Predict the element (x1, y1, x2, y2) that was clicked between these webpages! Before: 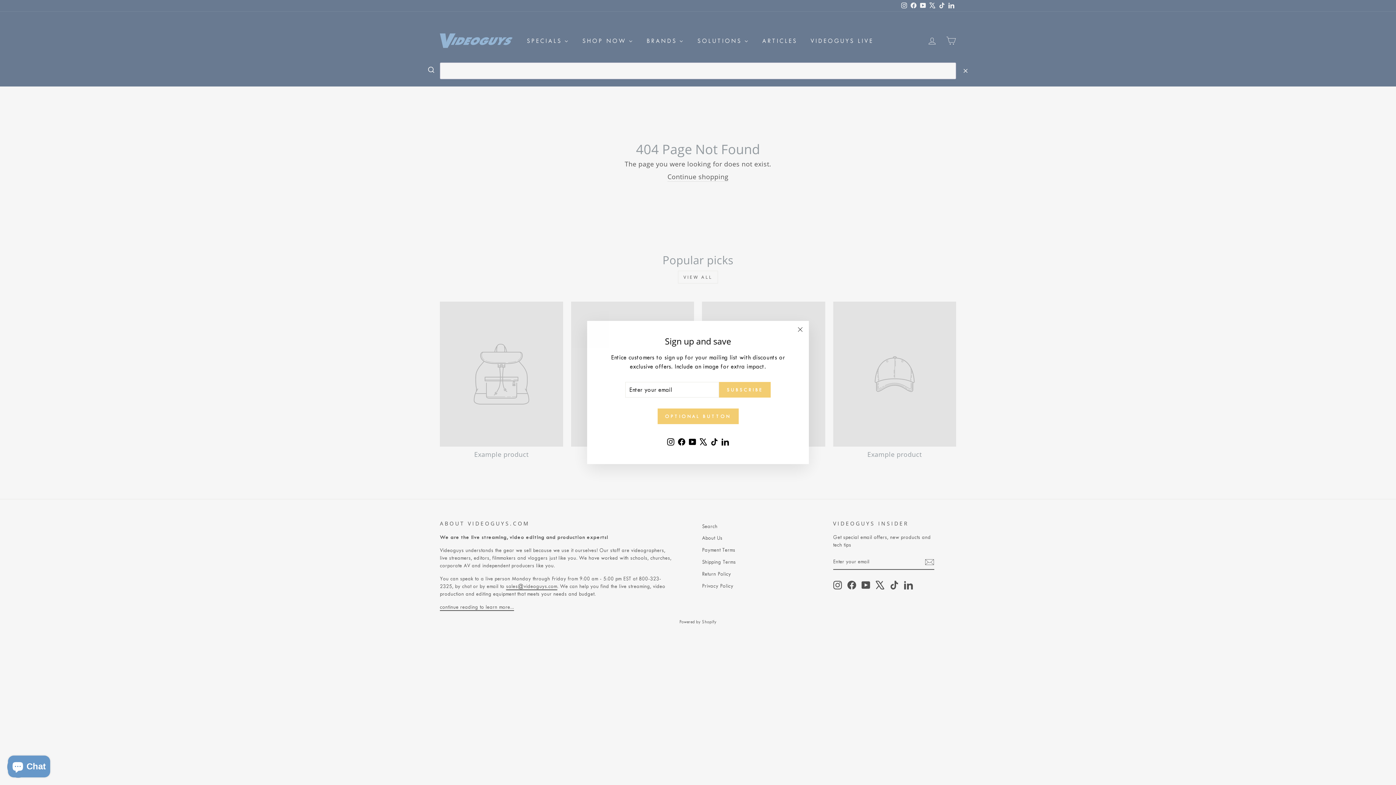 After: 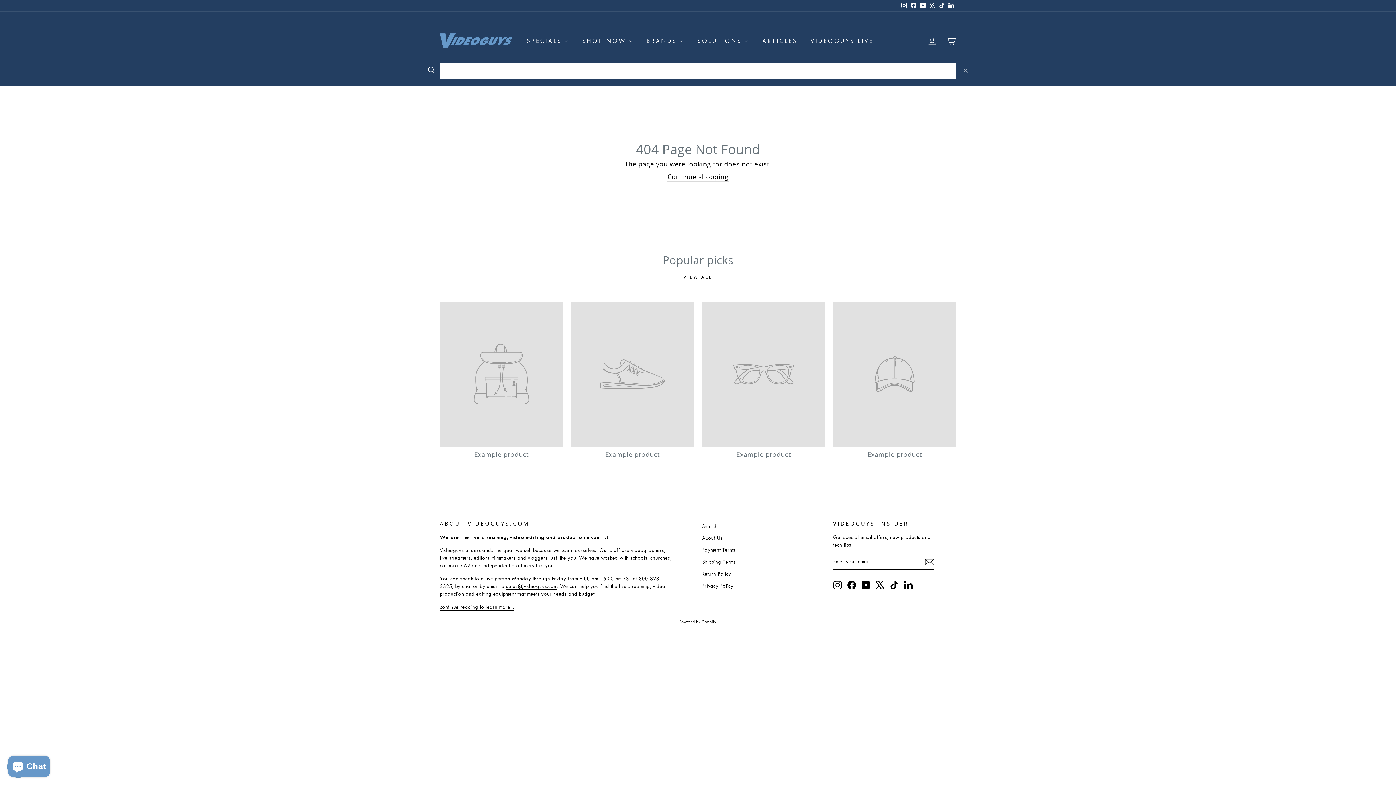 Action: bbox: (791, 328, 809, 346) label: "Close (esc)"